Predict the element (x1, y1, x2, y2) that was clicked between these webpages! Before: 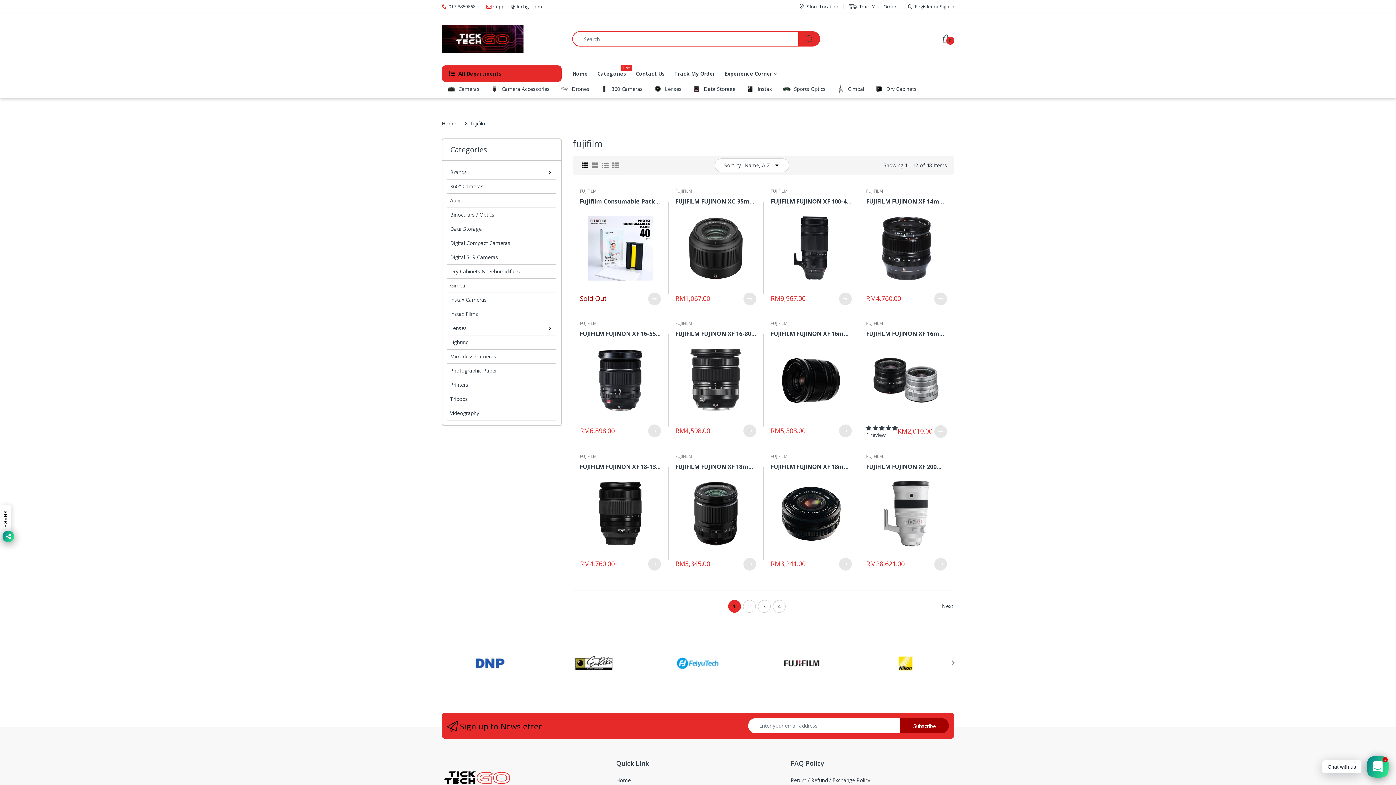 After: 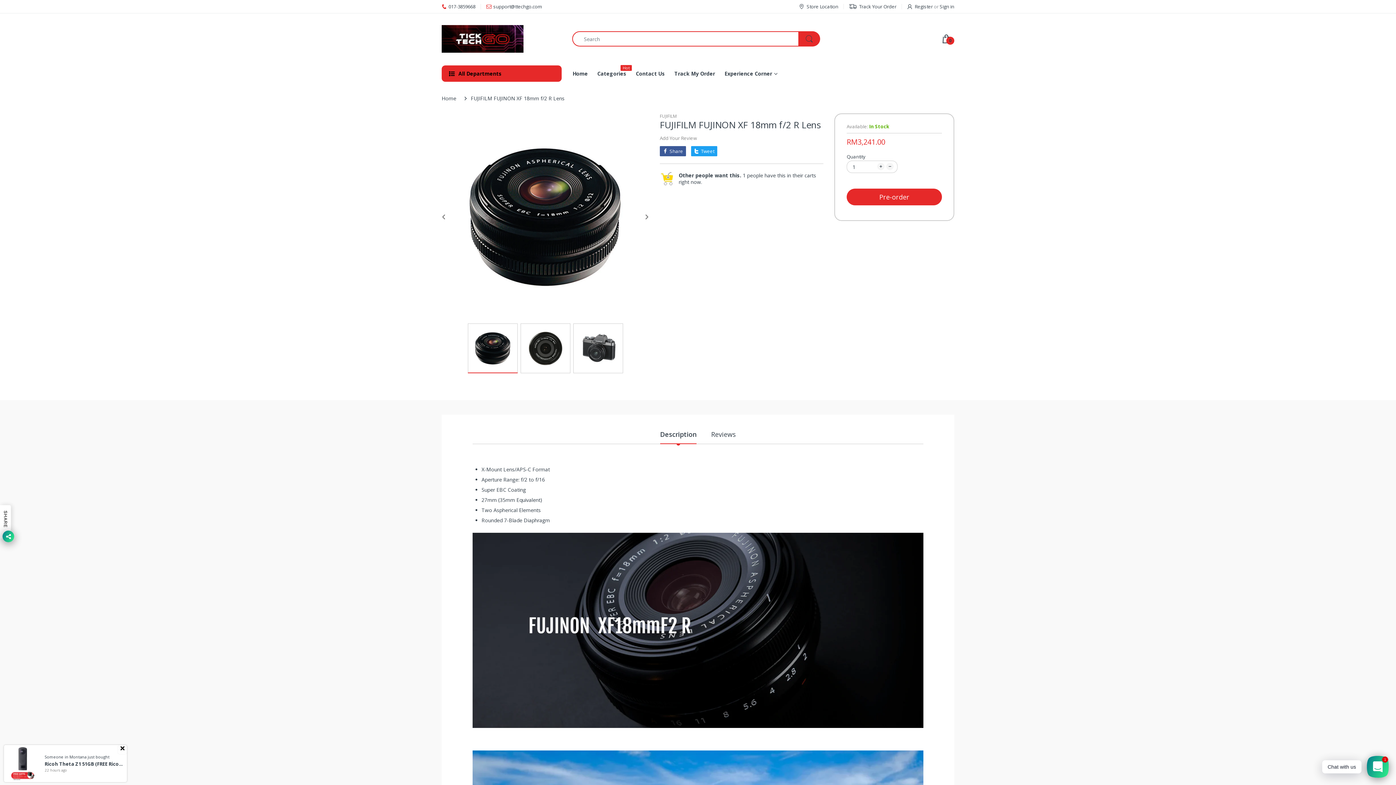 Action: label: FUJIFILM FUJINON XF 18mm f/2 R Lens bbox: (770, 462, 851, 470)